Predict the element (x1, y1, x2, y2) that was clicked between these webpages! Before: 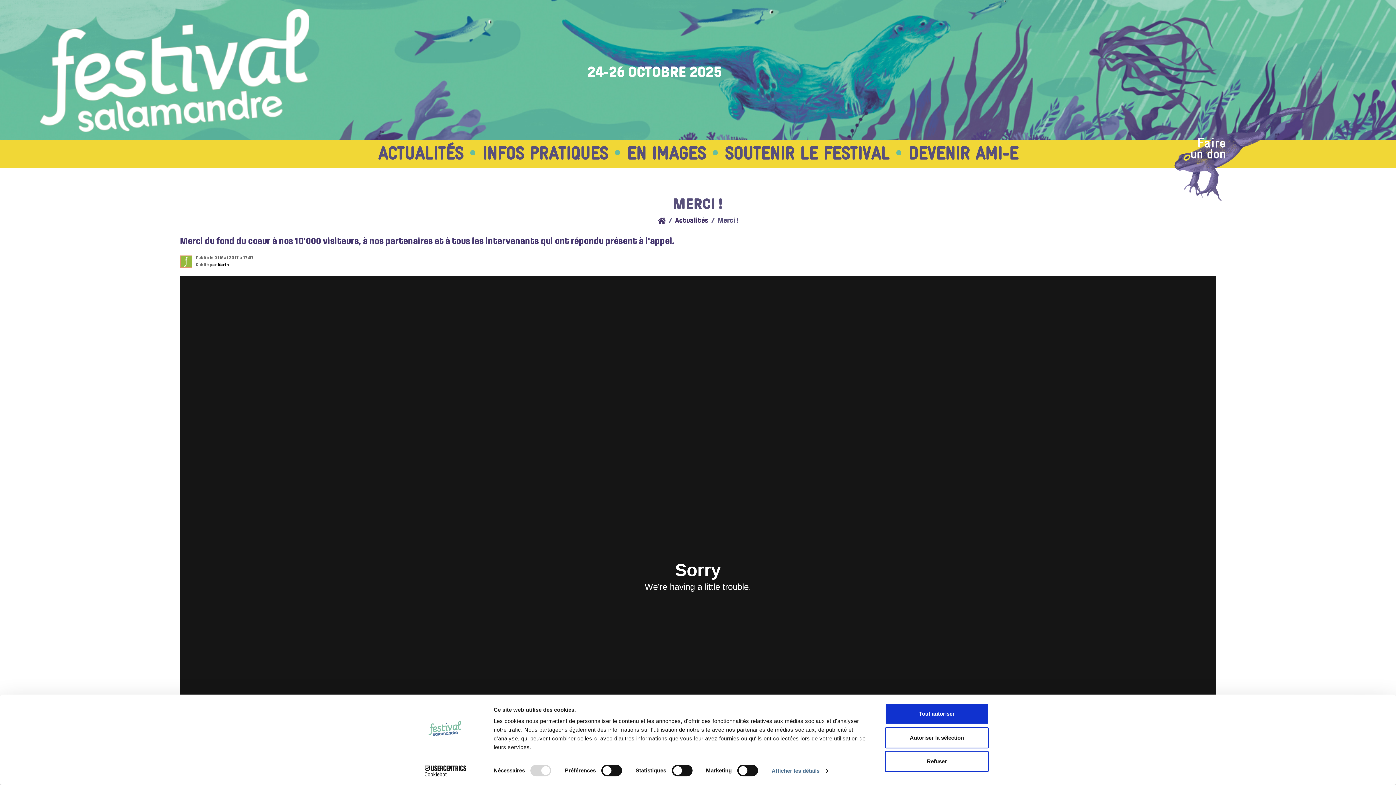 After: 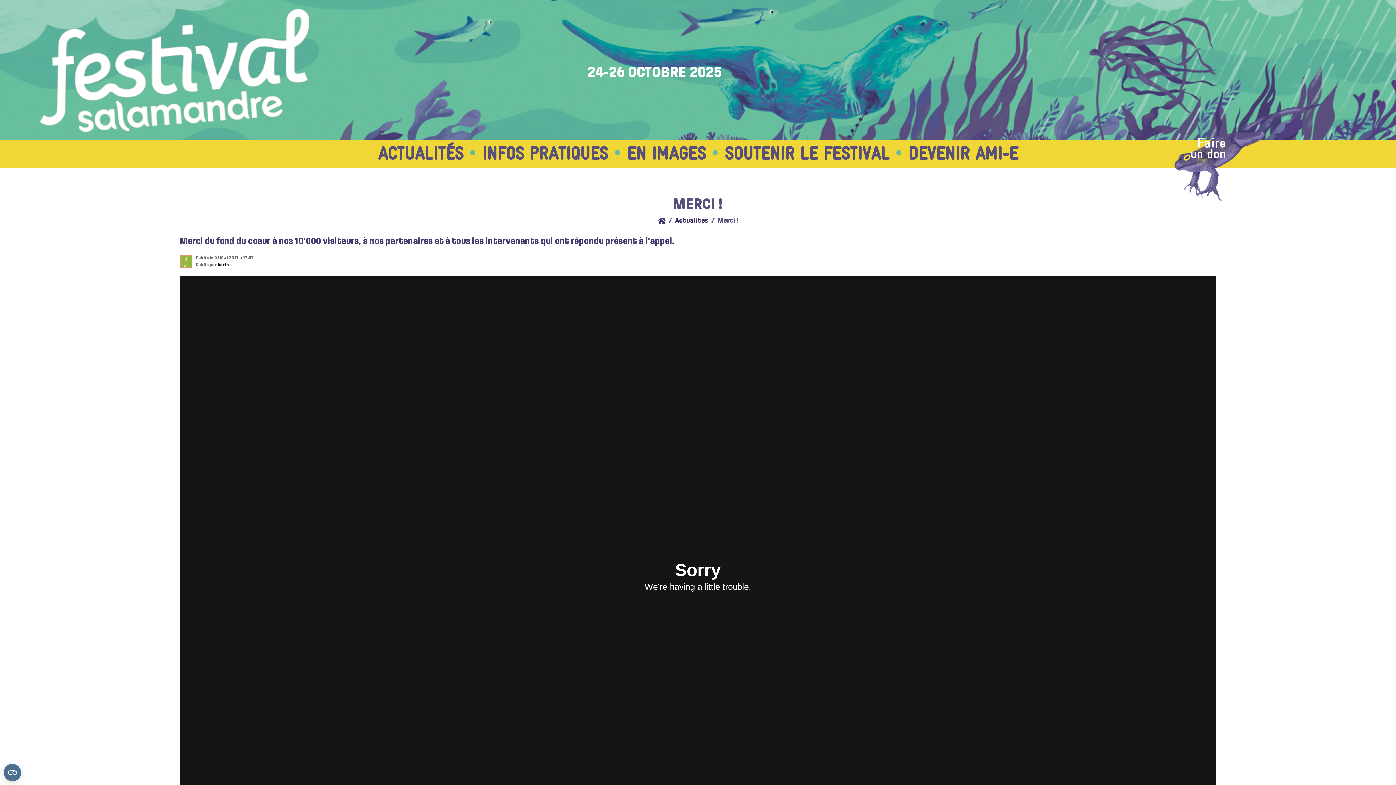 Action: bbox: (885, 703, 989, 724) label: Tout autoriser